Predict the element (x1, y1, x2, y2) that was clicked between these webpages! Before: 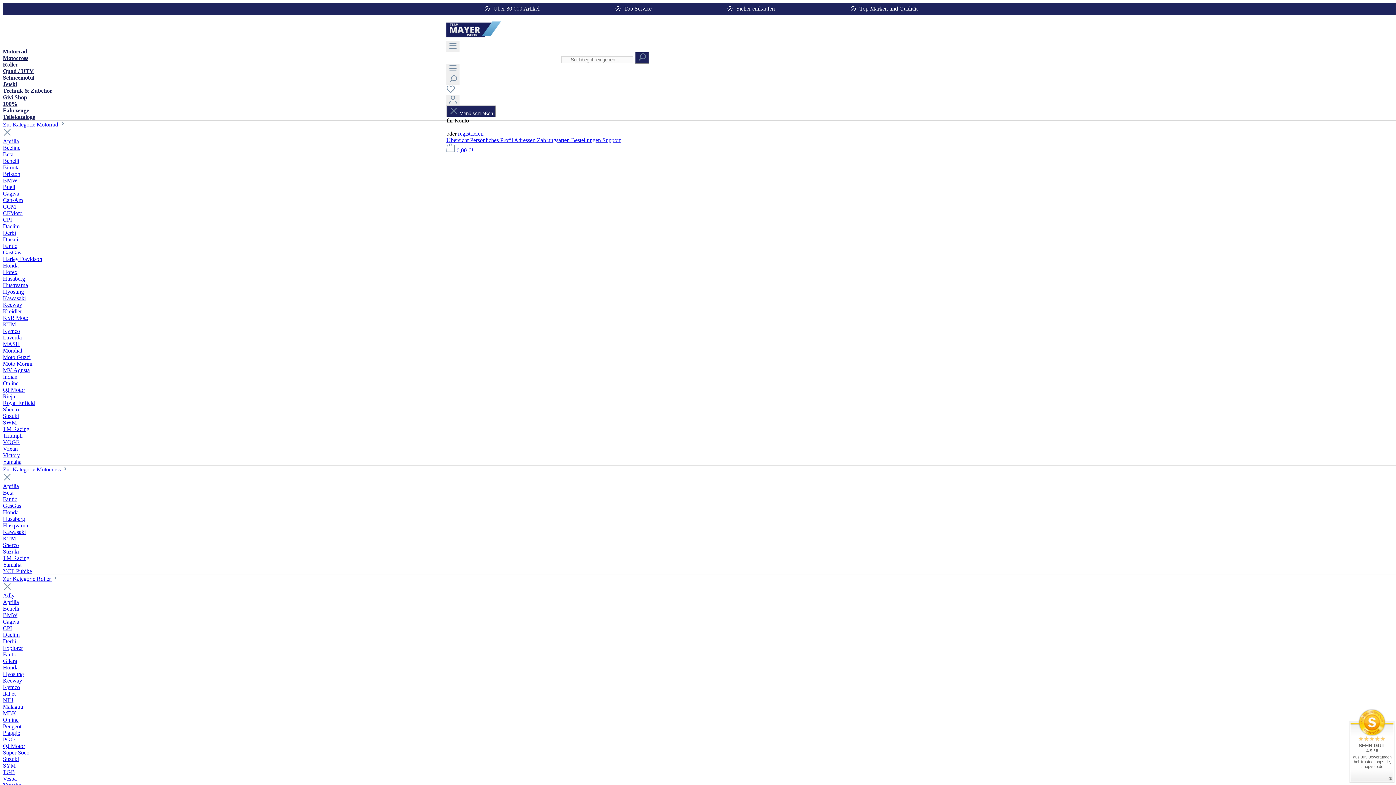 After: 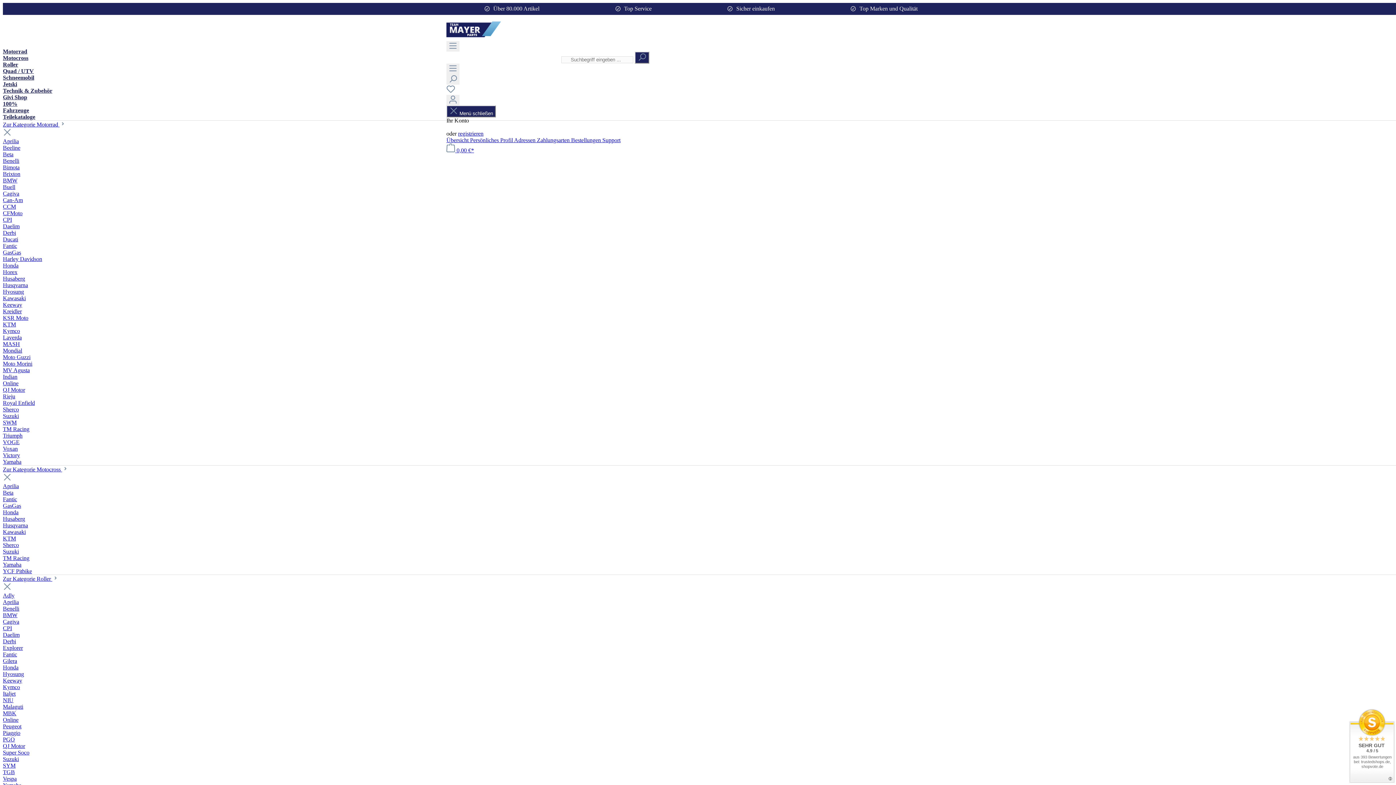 Action: label: MV Agusta bbox: (2, 367, 29, 373)